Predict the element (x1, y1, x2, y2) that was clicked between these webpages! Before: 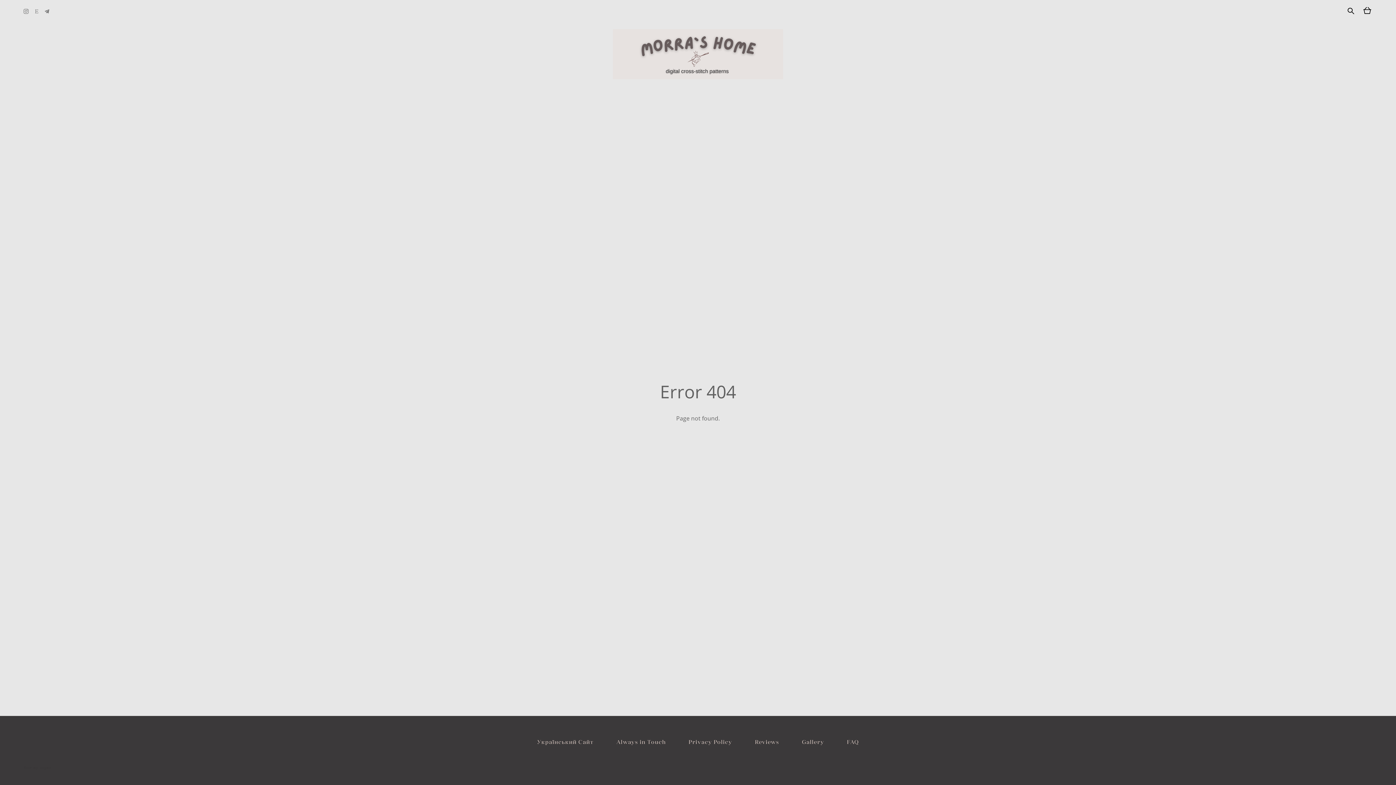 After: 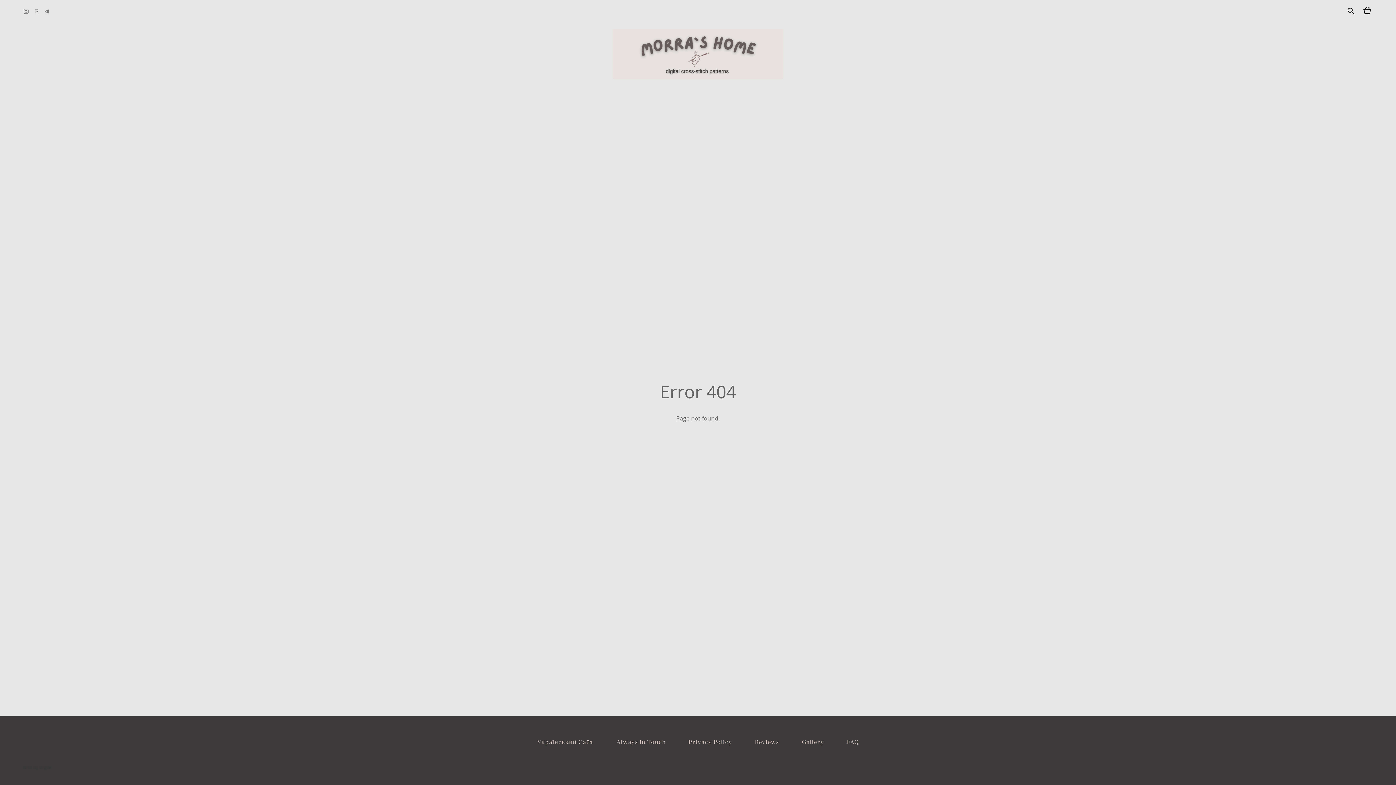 Action: bbox: (34, 6, 39, 14)